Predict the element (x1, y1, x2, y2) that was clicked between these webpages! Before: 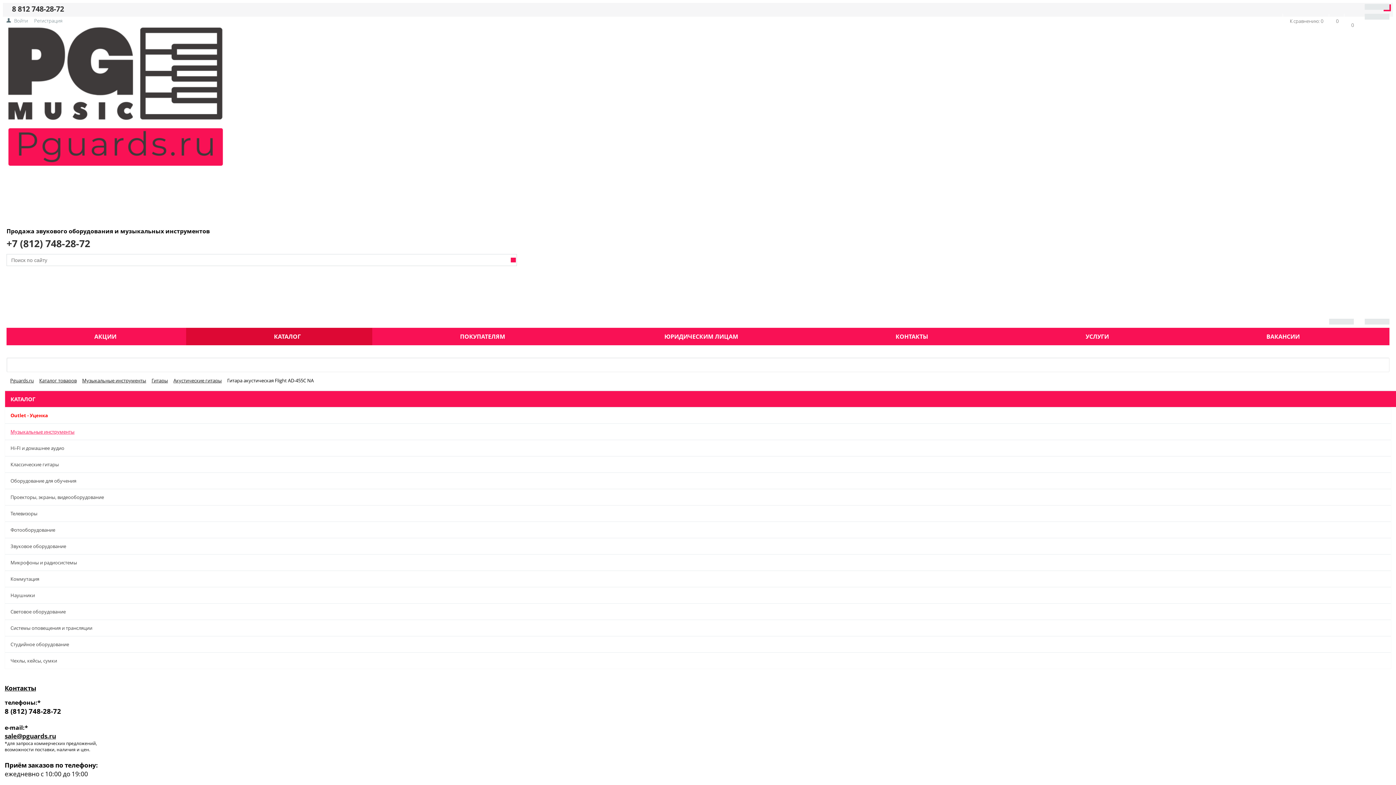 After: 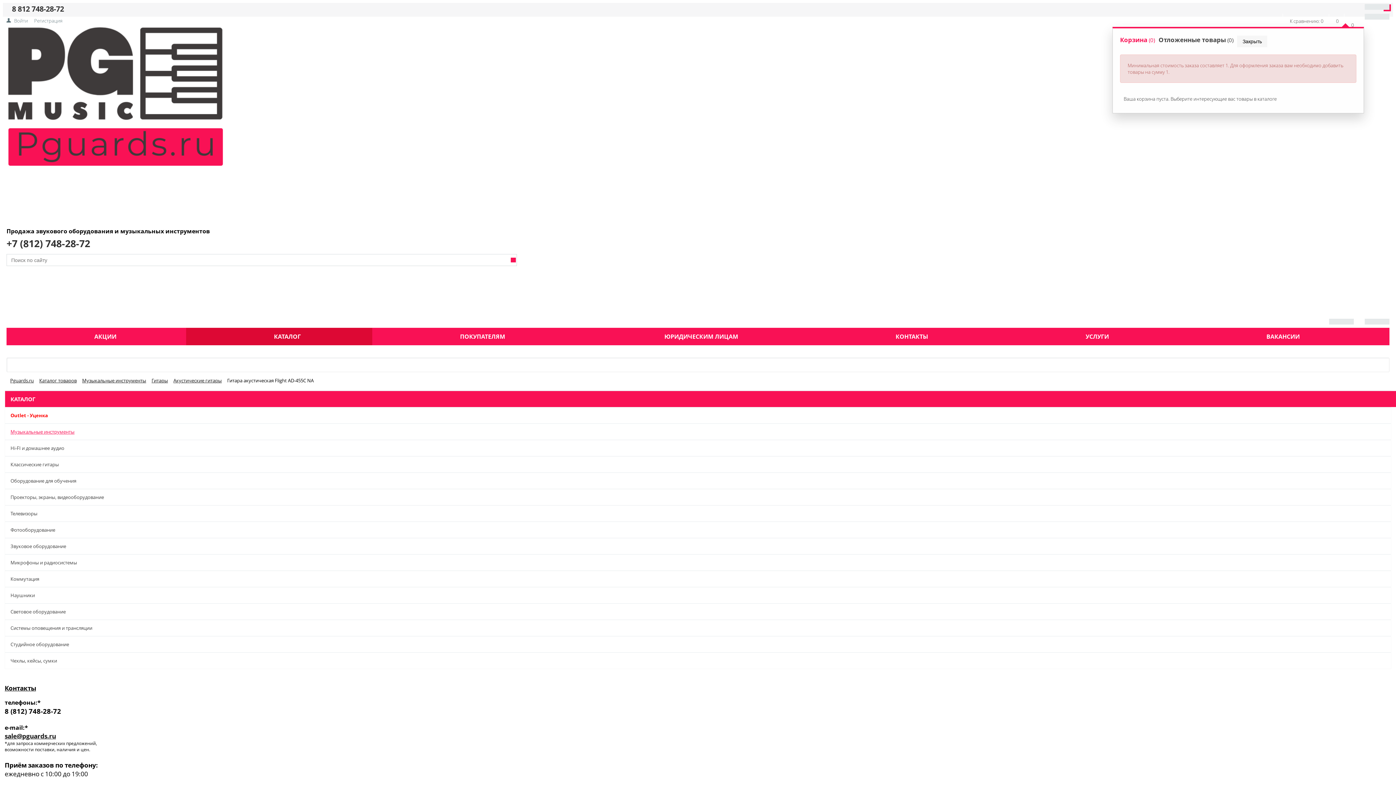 Action: bbox: (1350, 21, 1354, 28) label: 0